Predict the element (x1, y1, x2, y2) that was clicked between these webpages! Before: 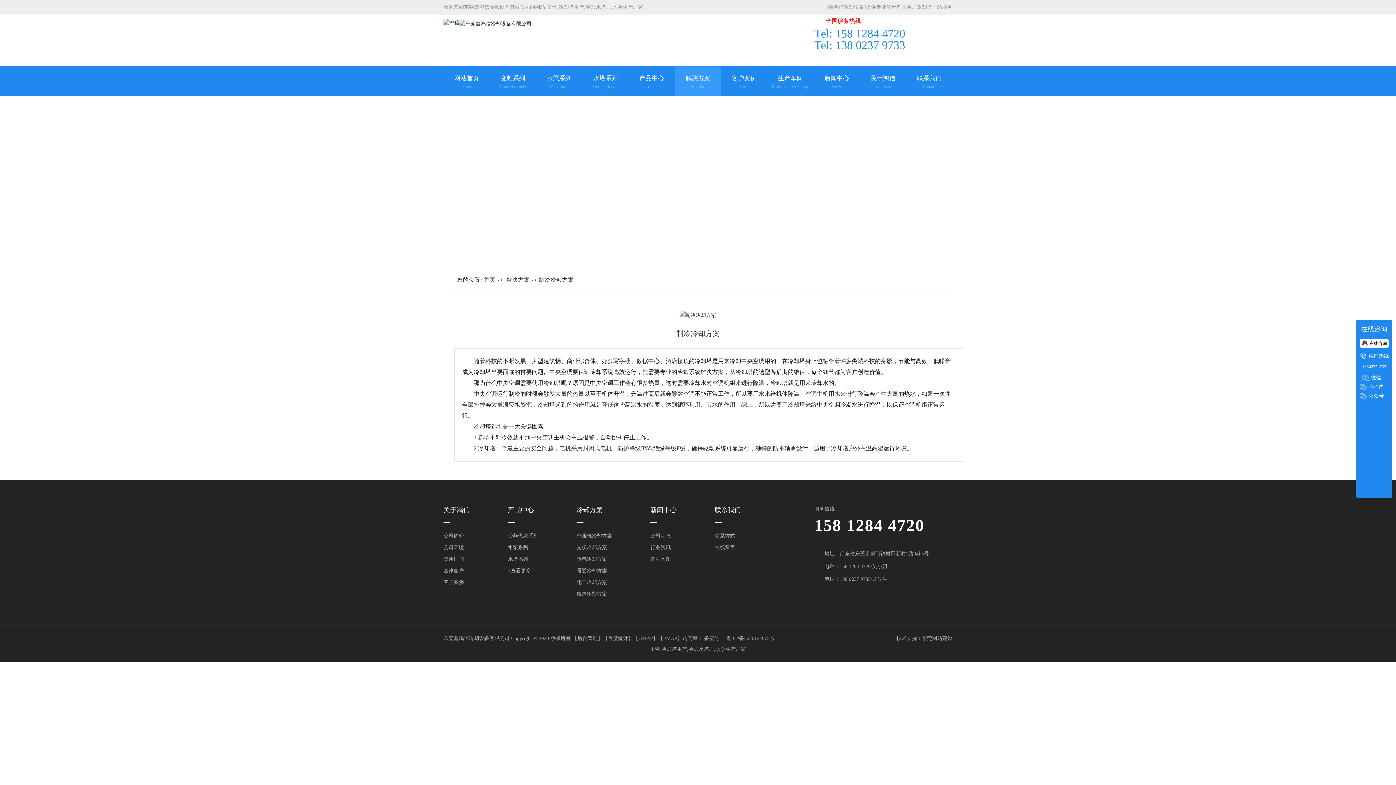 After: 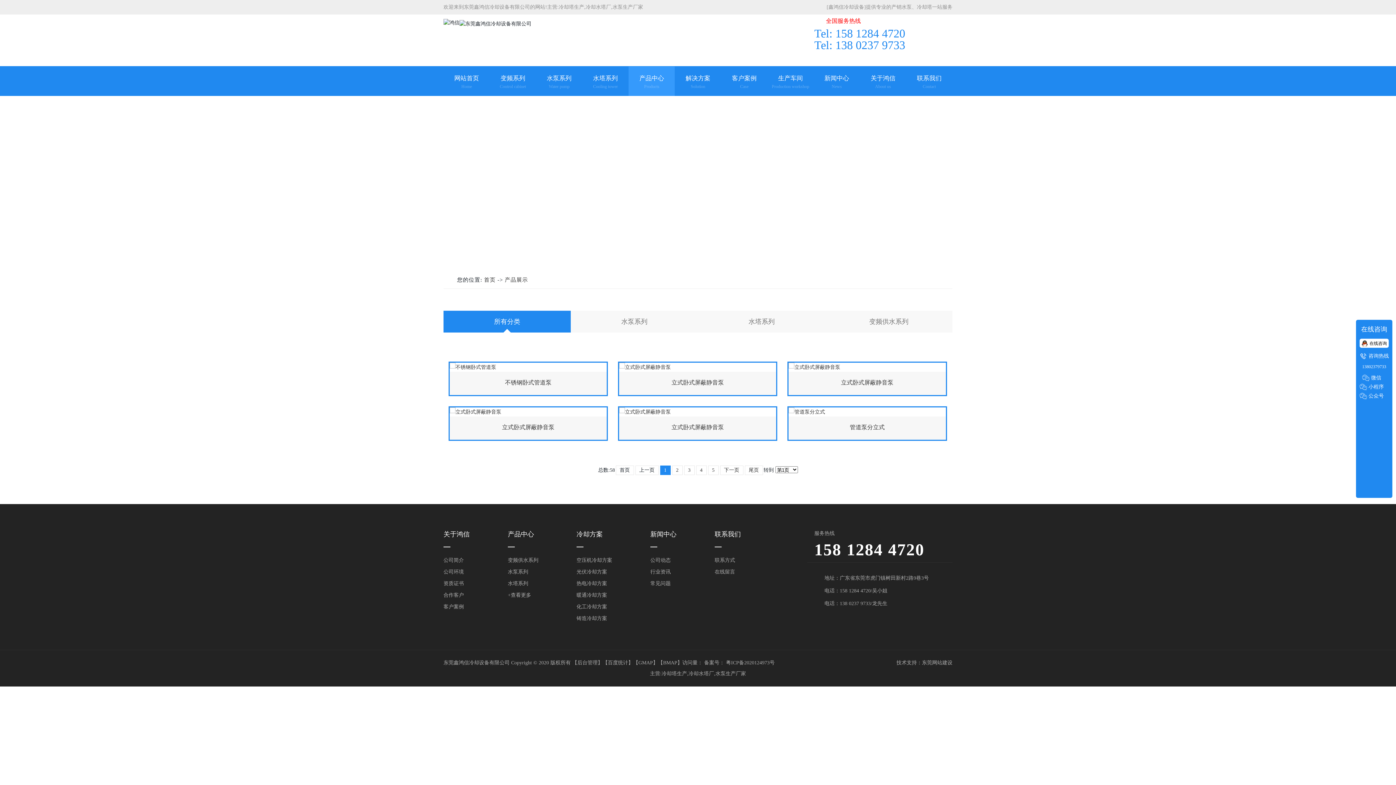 Action: label: +查看更多 bbox: (508, 565, 538, 576)